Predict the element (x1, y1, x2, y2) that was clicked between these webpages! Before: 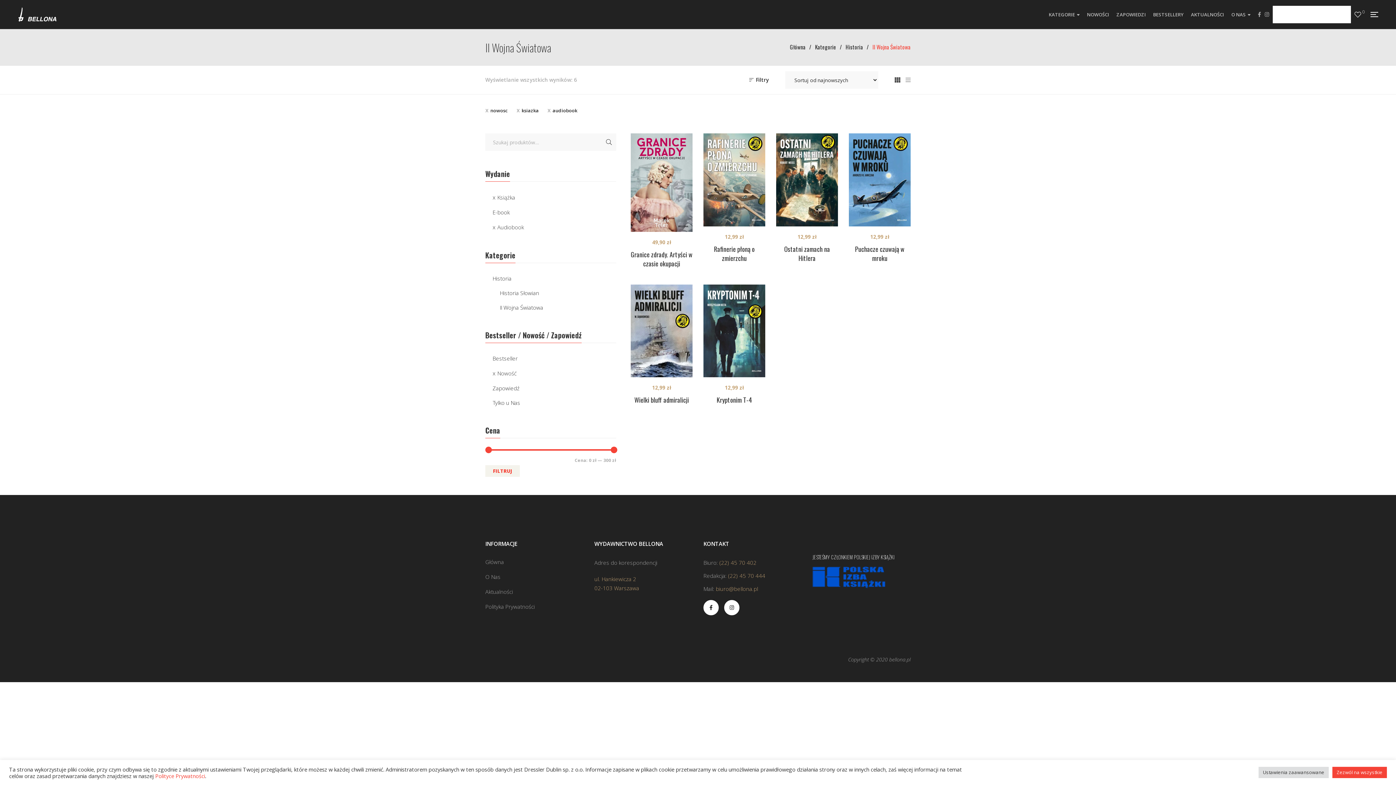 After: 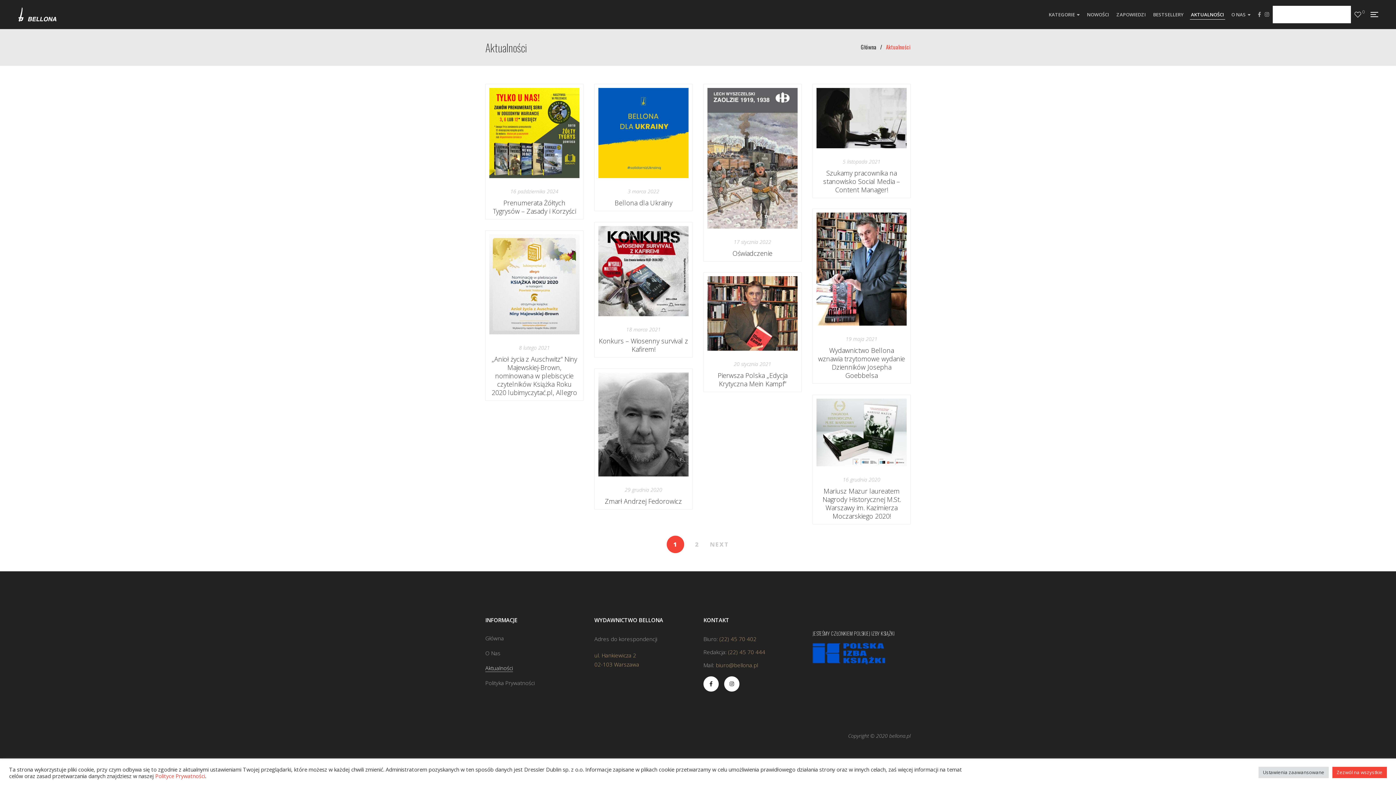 Action: bbox: (1191, 6, 1224, 22) label: AKTUALNOŚCI